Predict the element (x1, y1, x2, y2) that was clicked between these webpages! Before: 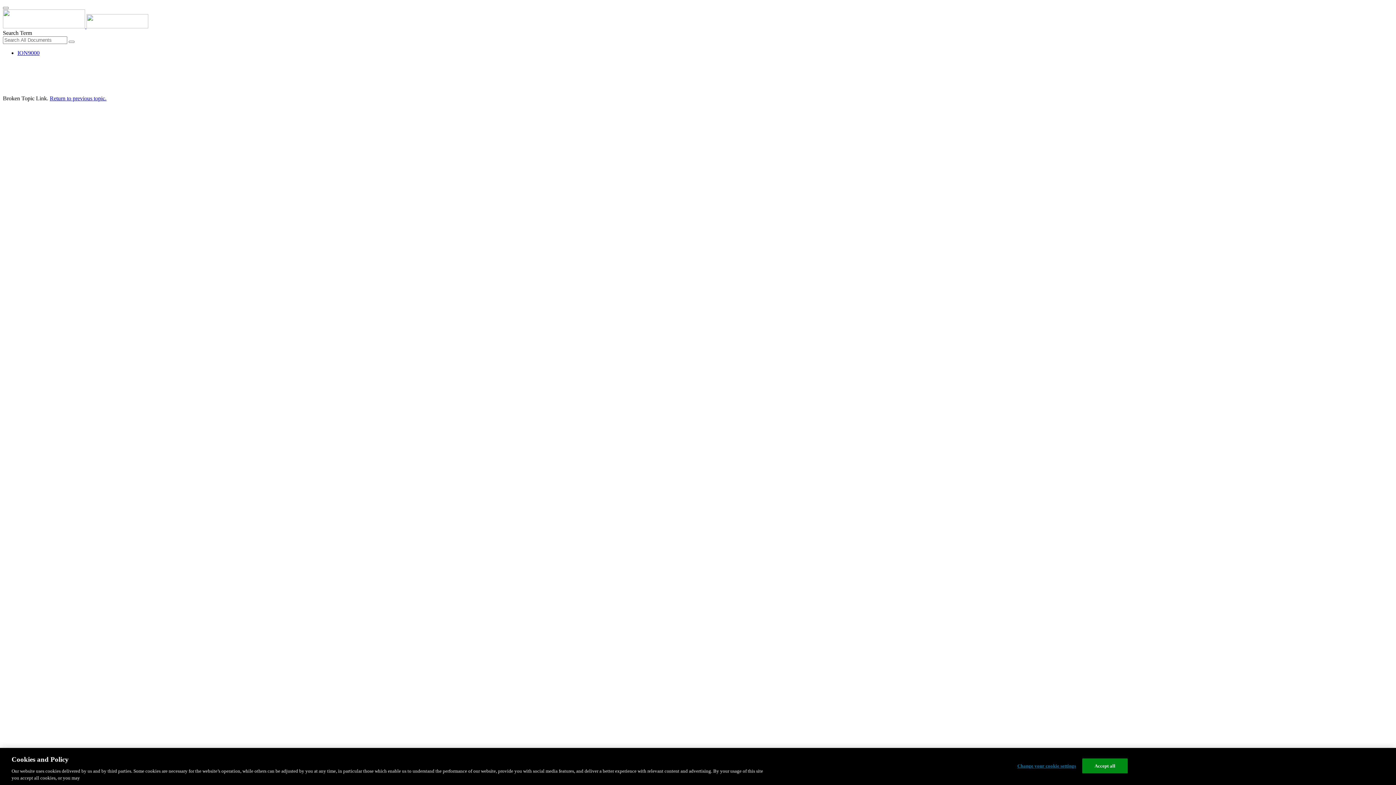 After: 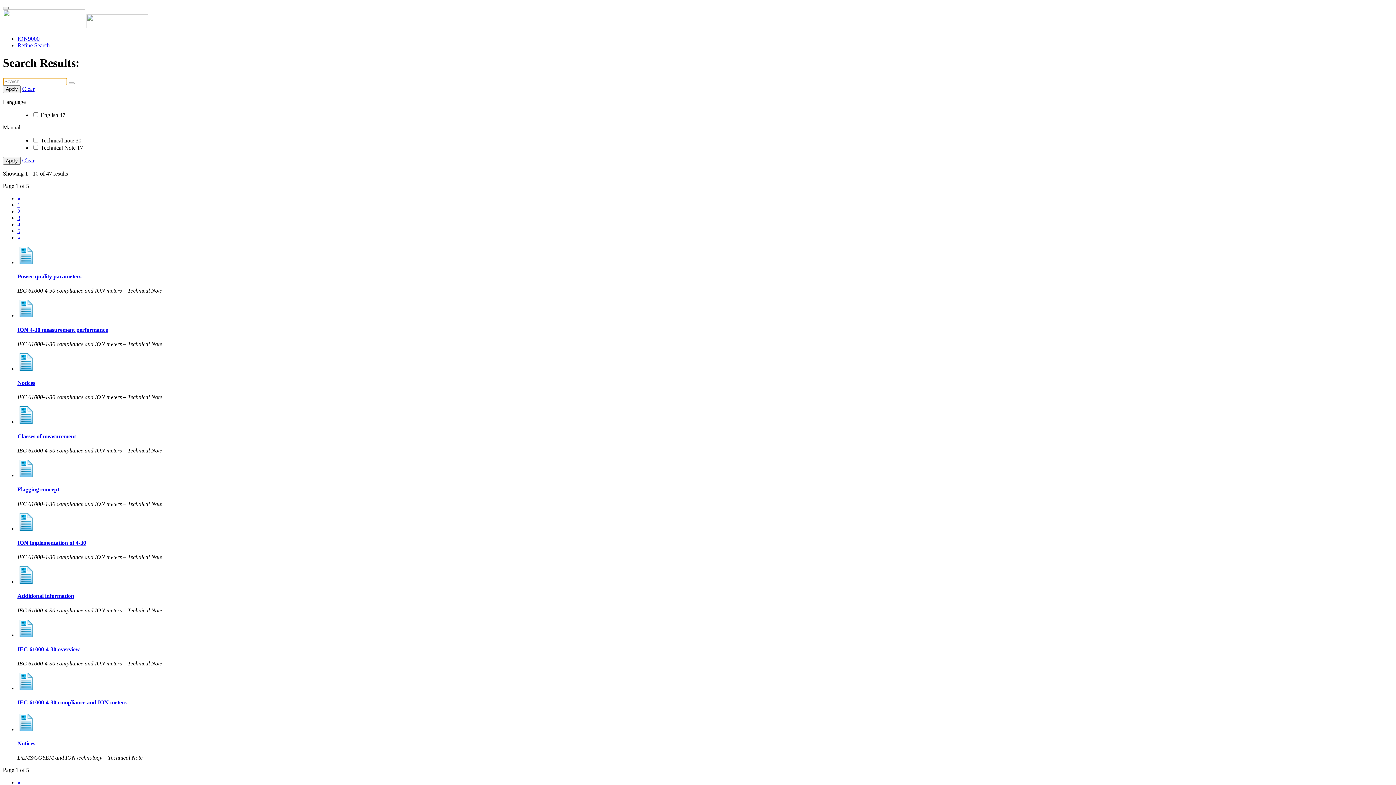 Action: bbox: (68, 40, 74, 42)